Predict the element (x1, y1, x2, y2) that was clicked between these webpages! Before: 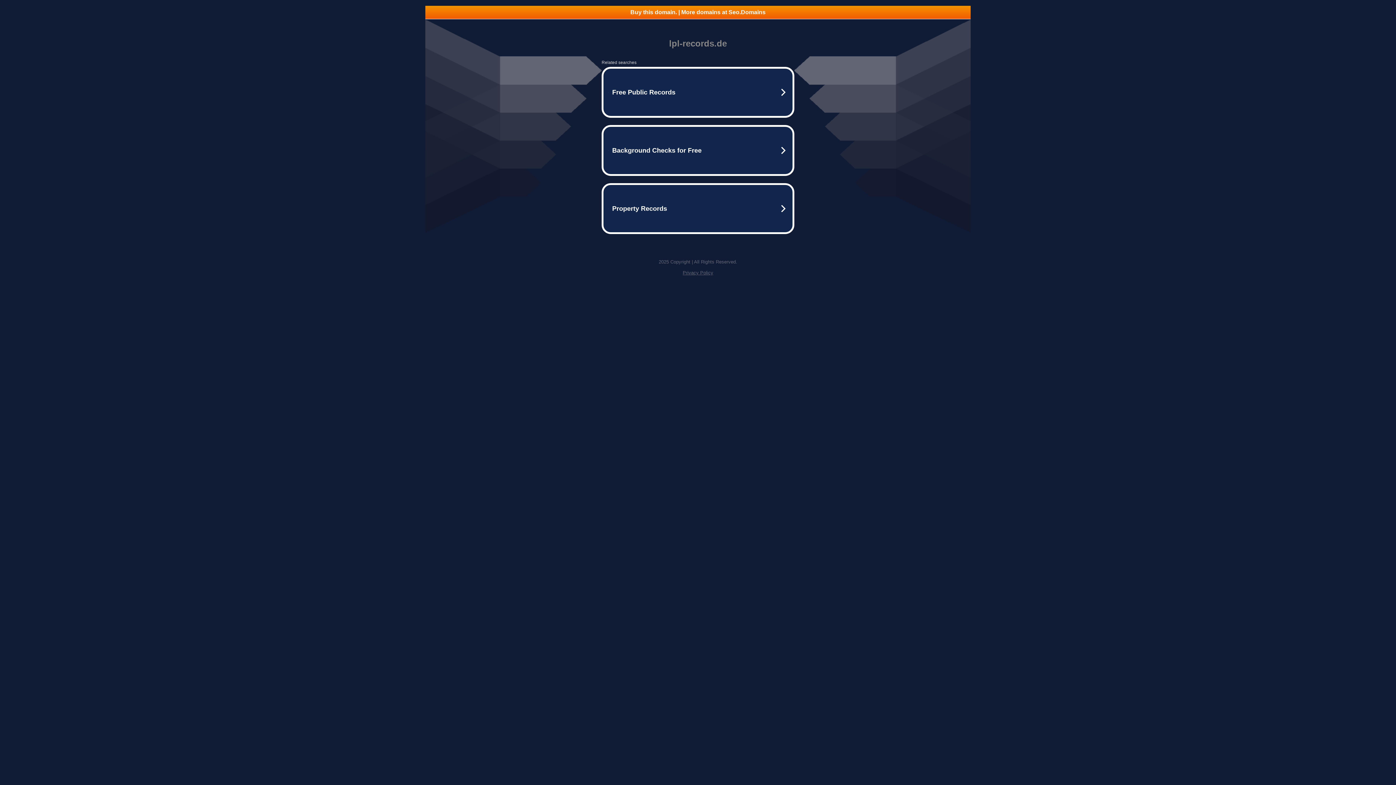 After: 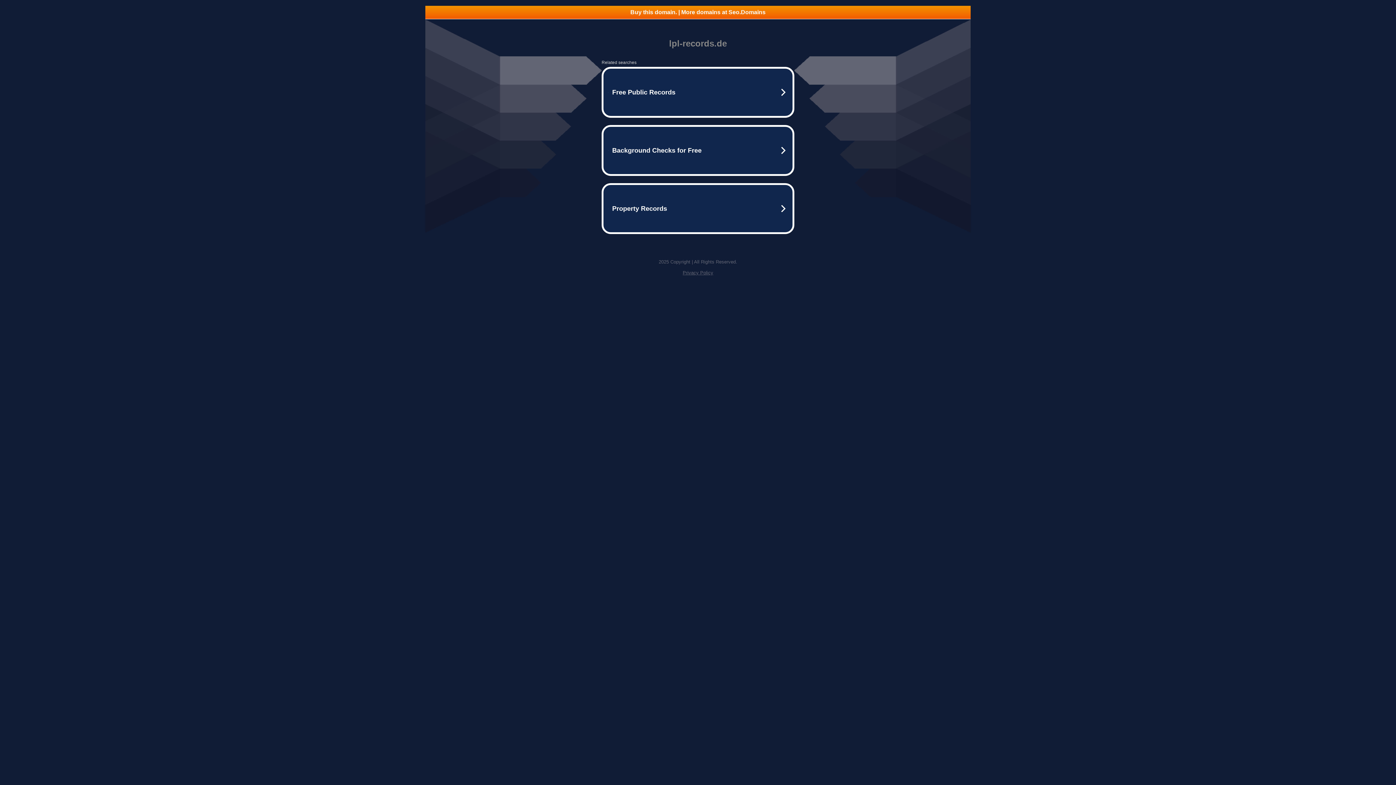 Action: bbox: (425, 5, 970, 18) label: Buy this domain. | More domains at Seo.Domains